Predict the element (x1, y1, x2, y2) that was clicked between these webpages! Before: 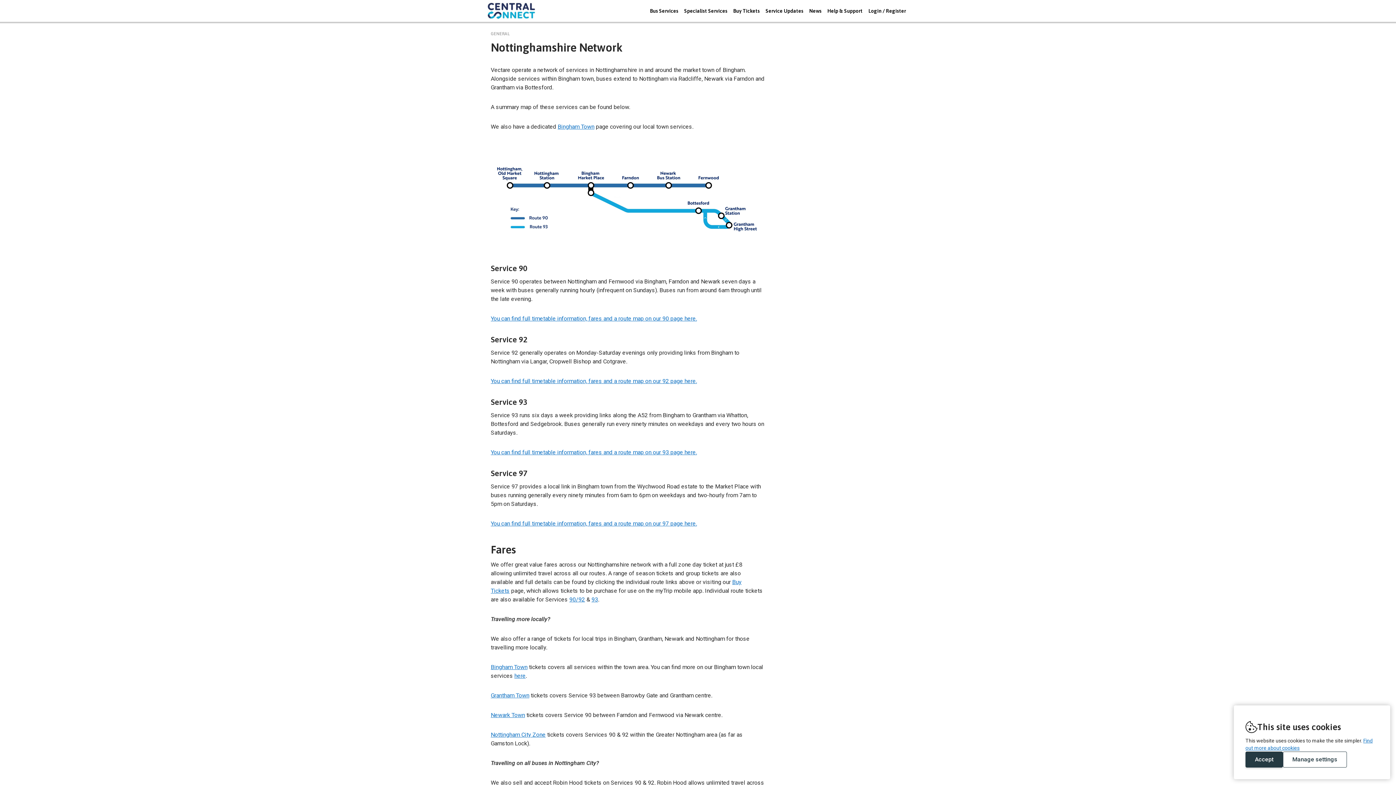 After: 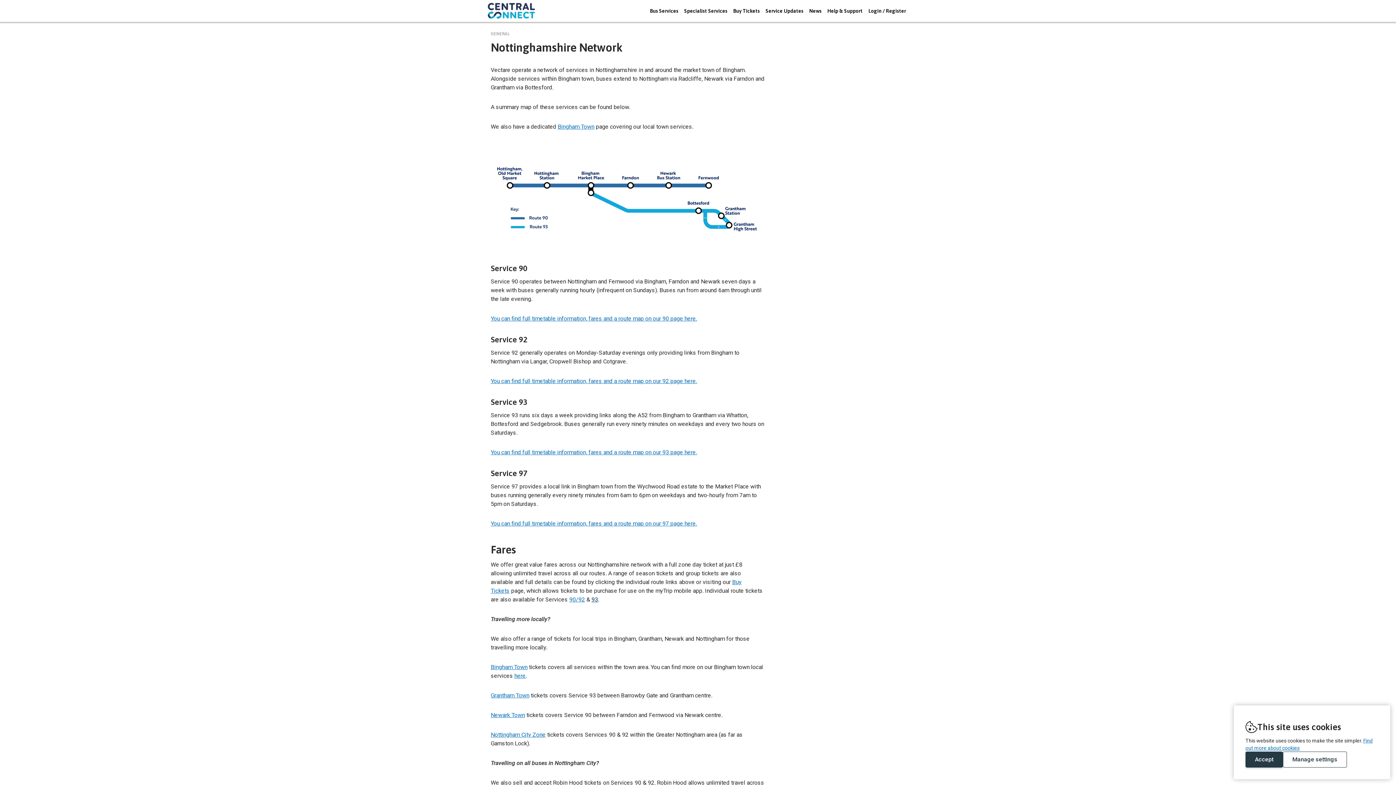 Action: bbox: (591, 596, 598, 603) label: 93